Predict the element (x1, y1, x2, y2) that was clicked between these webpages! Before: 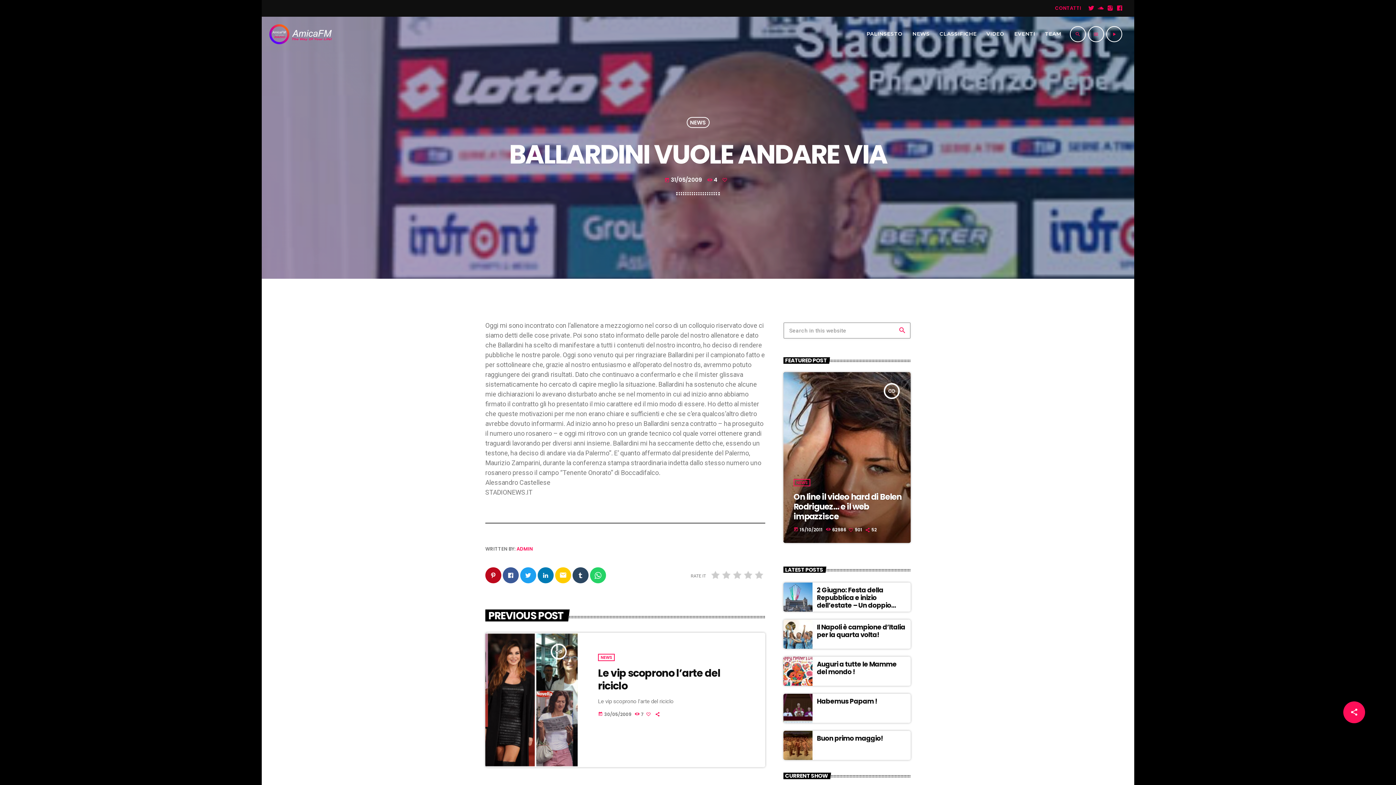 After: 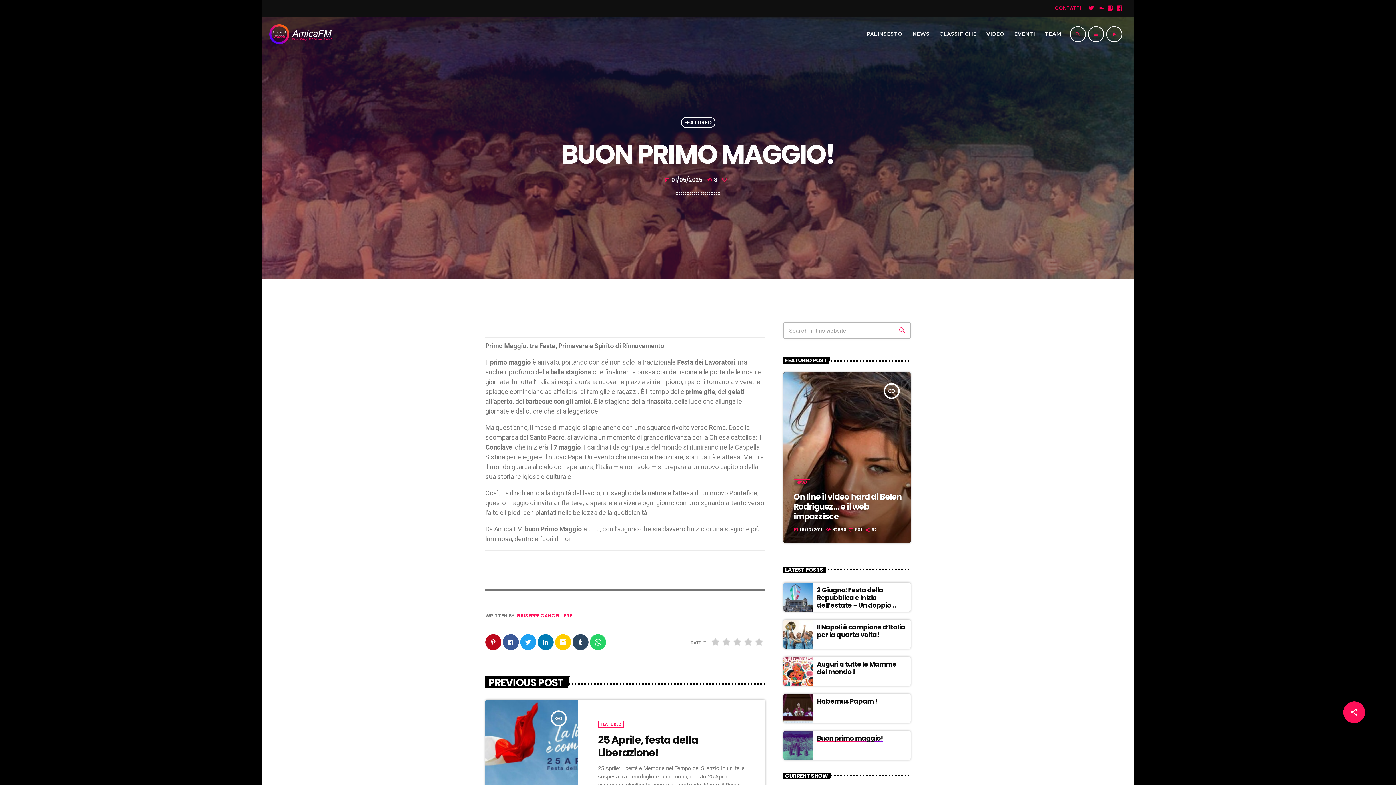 Action: bbox: (783, 731, 812, 760)